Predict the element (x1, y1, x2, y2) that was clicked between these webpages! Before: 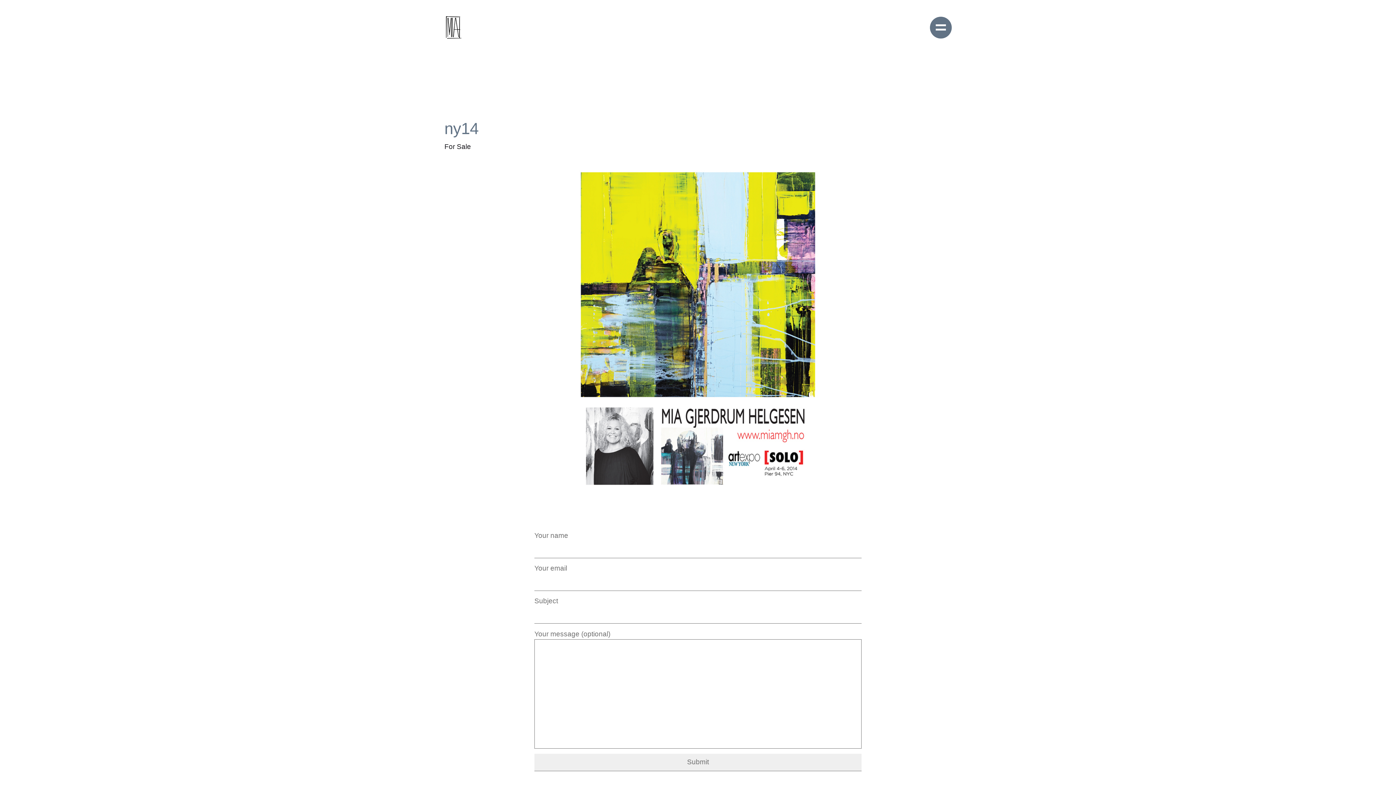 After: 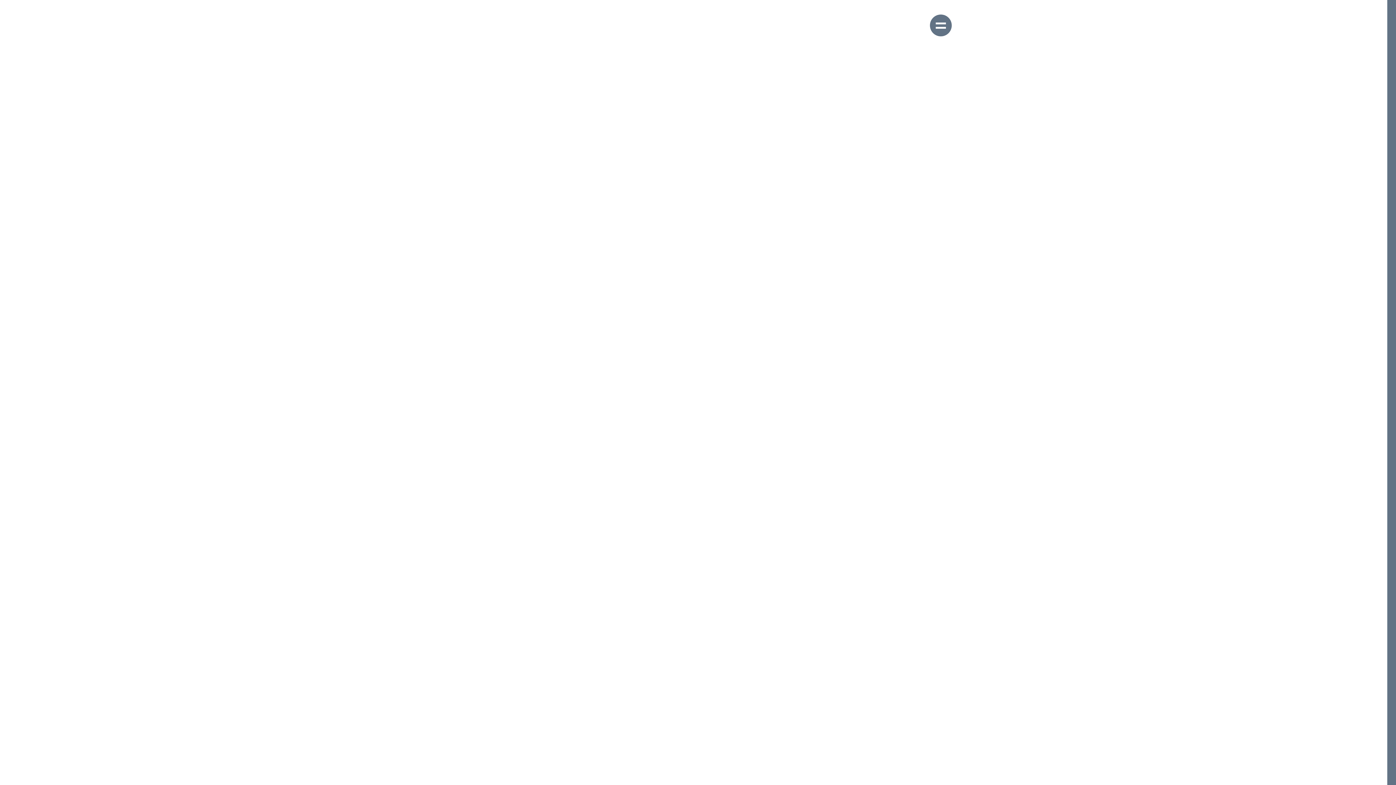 Action: bbox: (444, 14, 462, 40)